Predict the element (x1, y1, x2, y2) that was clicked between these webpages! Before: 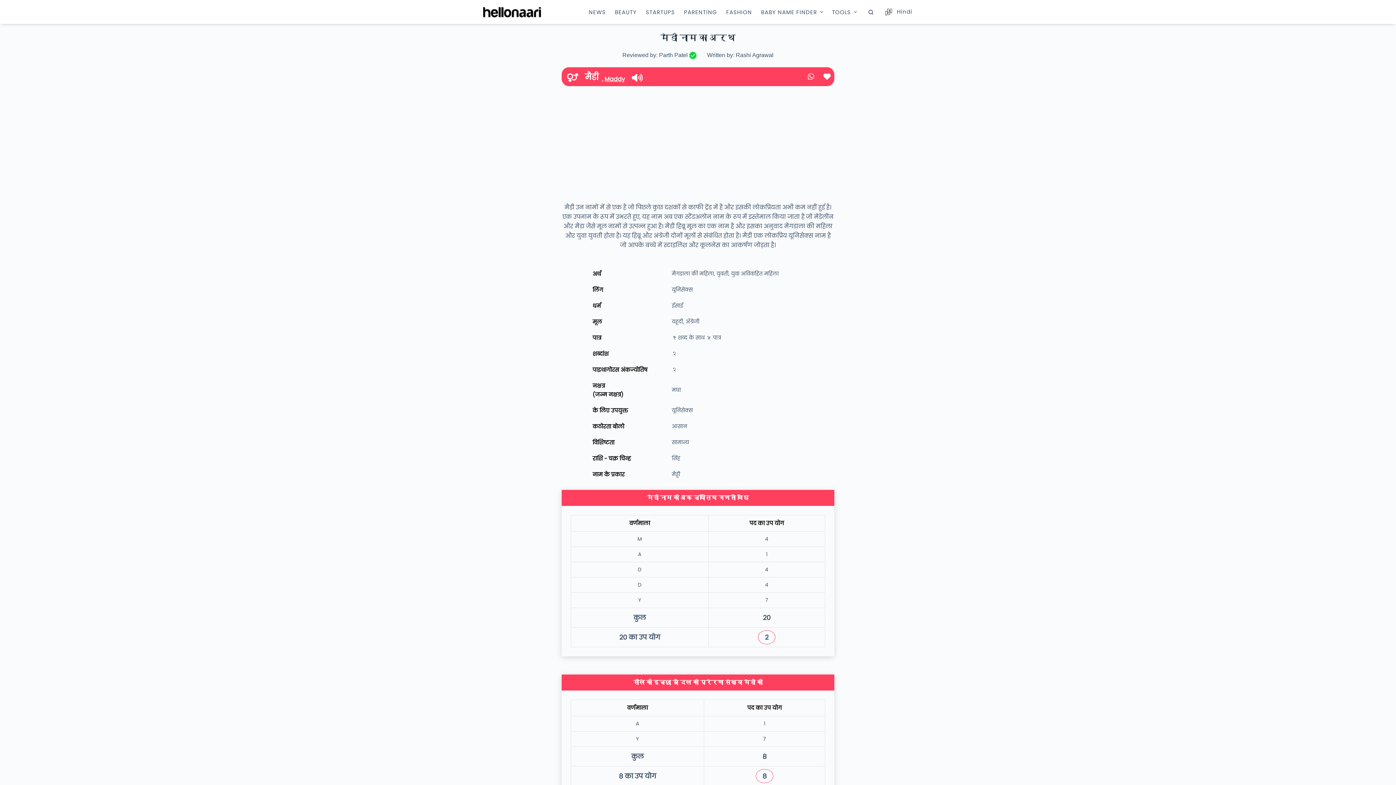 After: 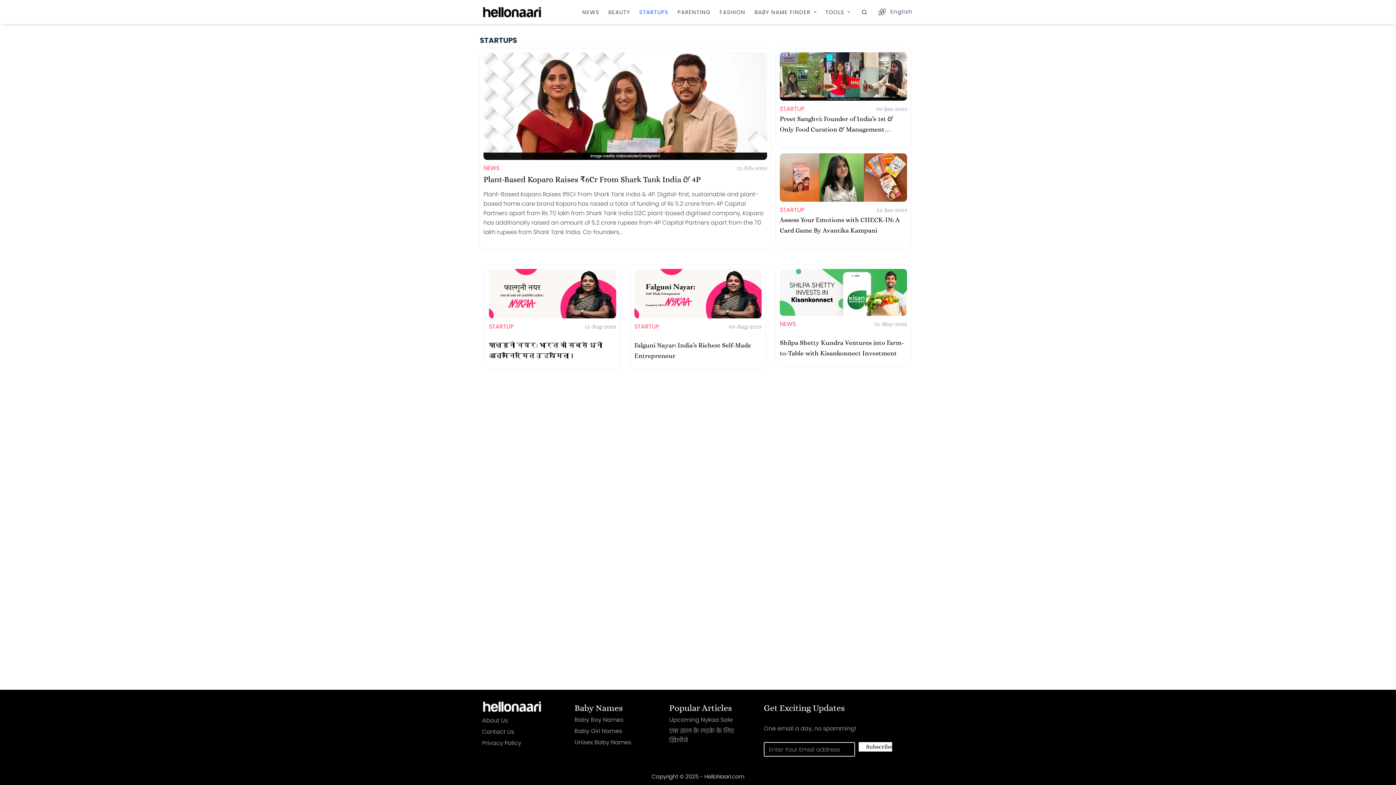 Action: bbox: (641, 0, 679, 24) label: STARTUPS